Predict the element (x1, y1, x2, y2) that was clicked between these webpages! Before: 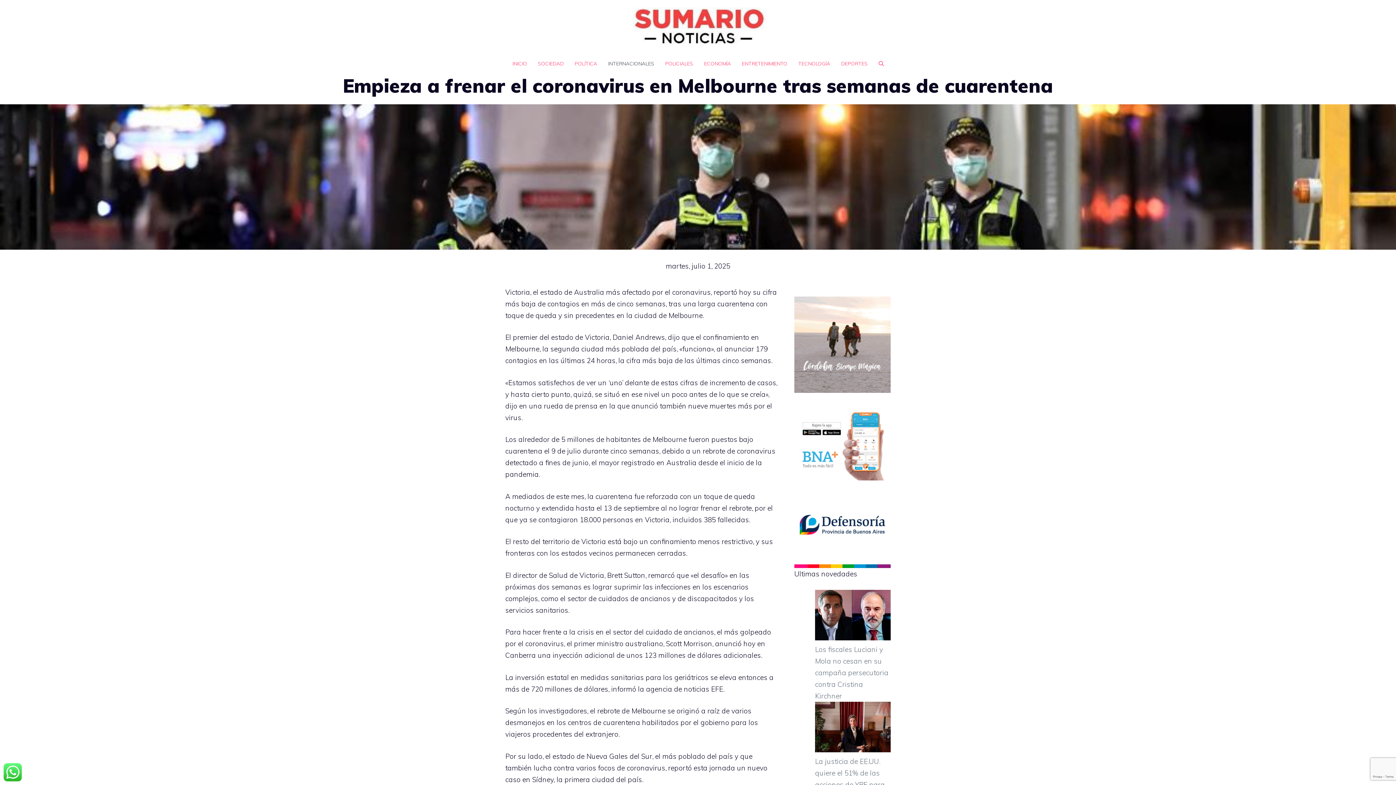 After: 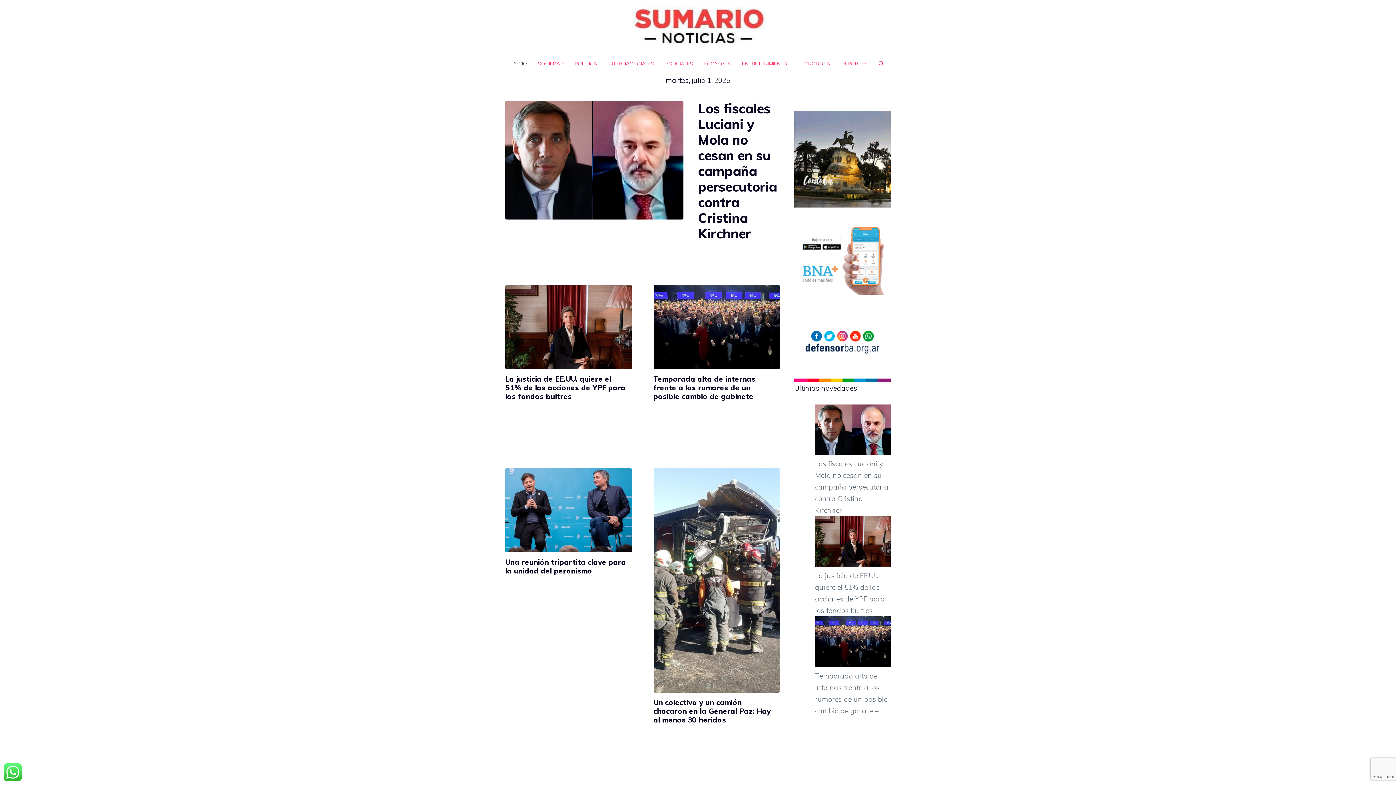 Action: bbox: (627, 21, 768, 29)